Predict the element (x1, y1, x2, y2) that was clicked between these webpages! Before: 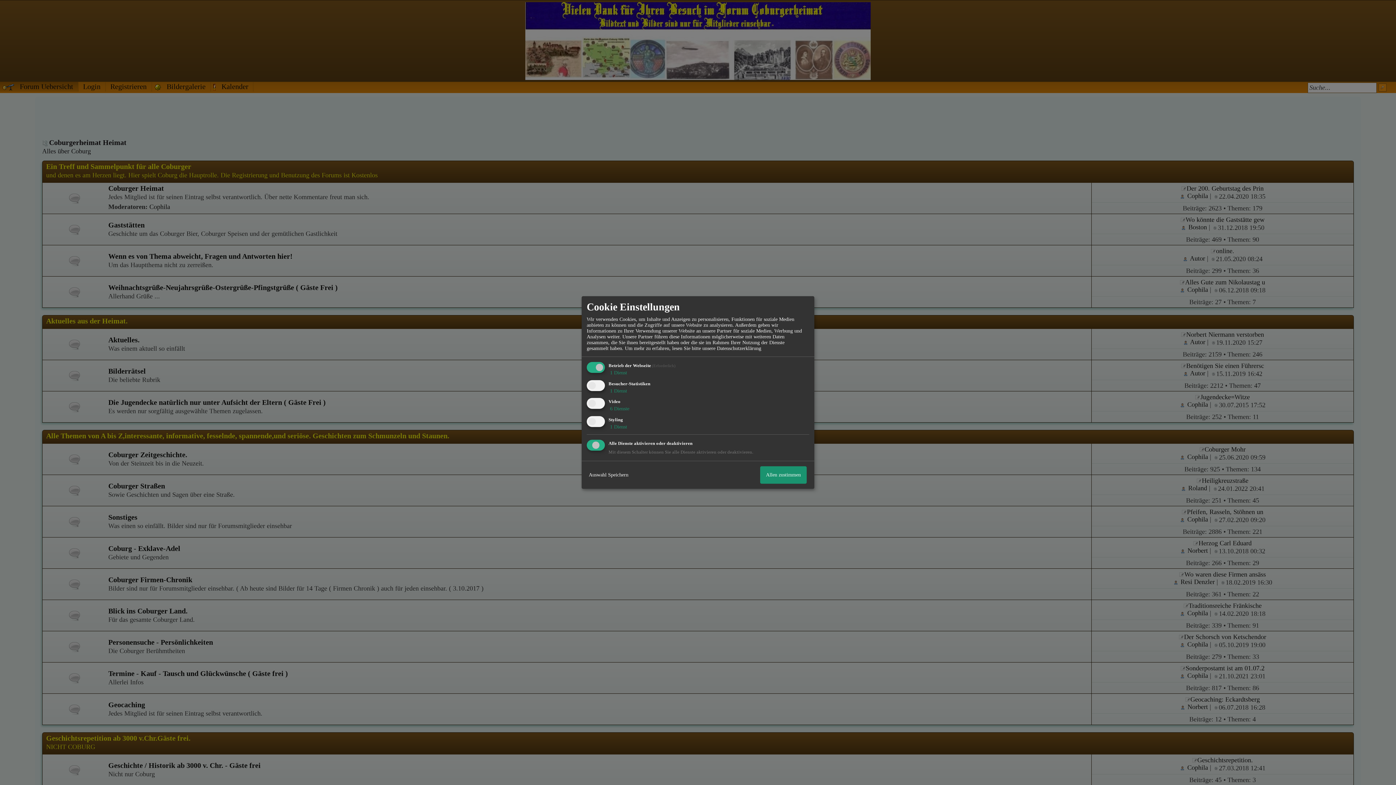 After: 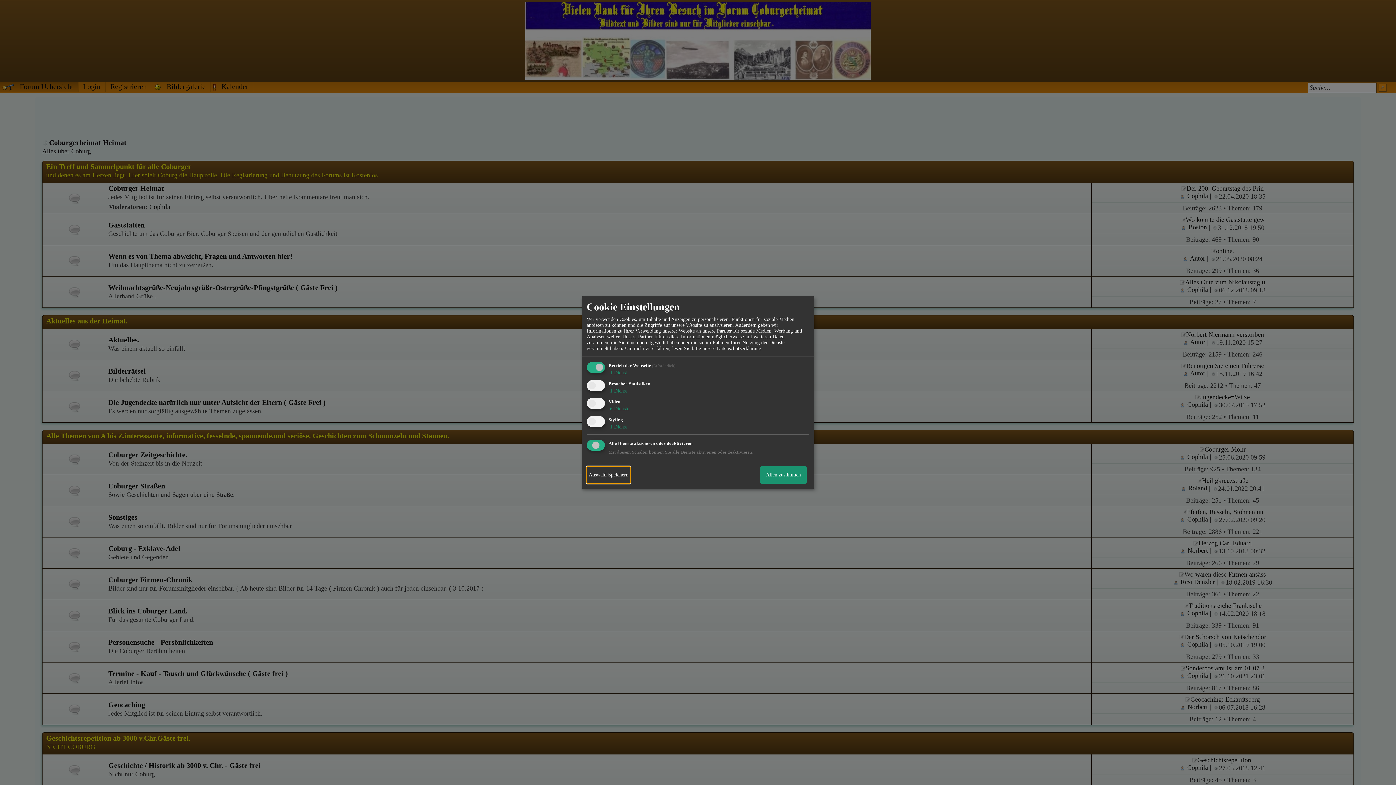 Action: bbox: (586, 466, 630, 483) label: Auswahl Speichern